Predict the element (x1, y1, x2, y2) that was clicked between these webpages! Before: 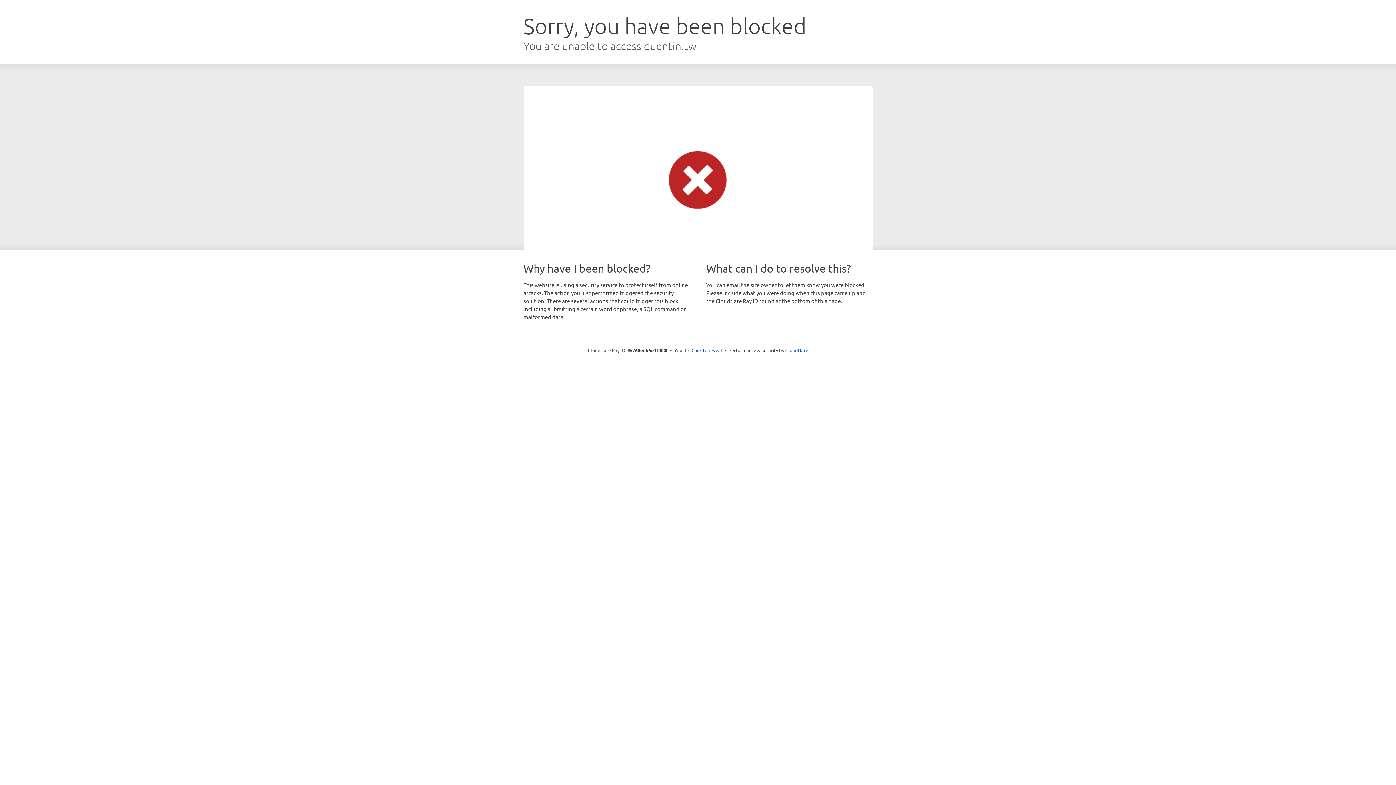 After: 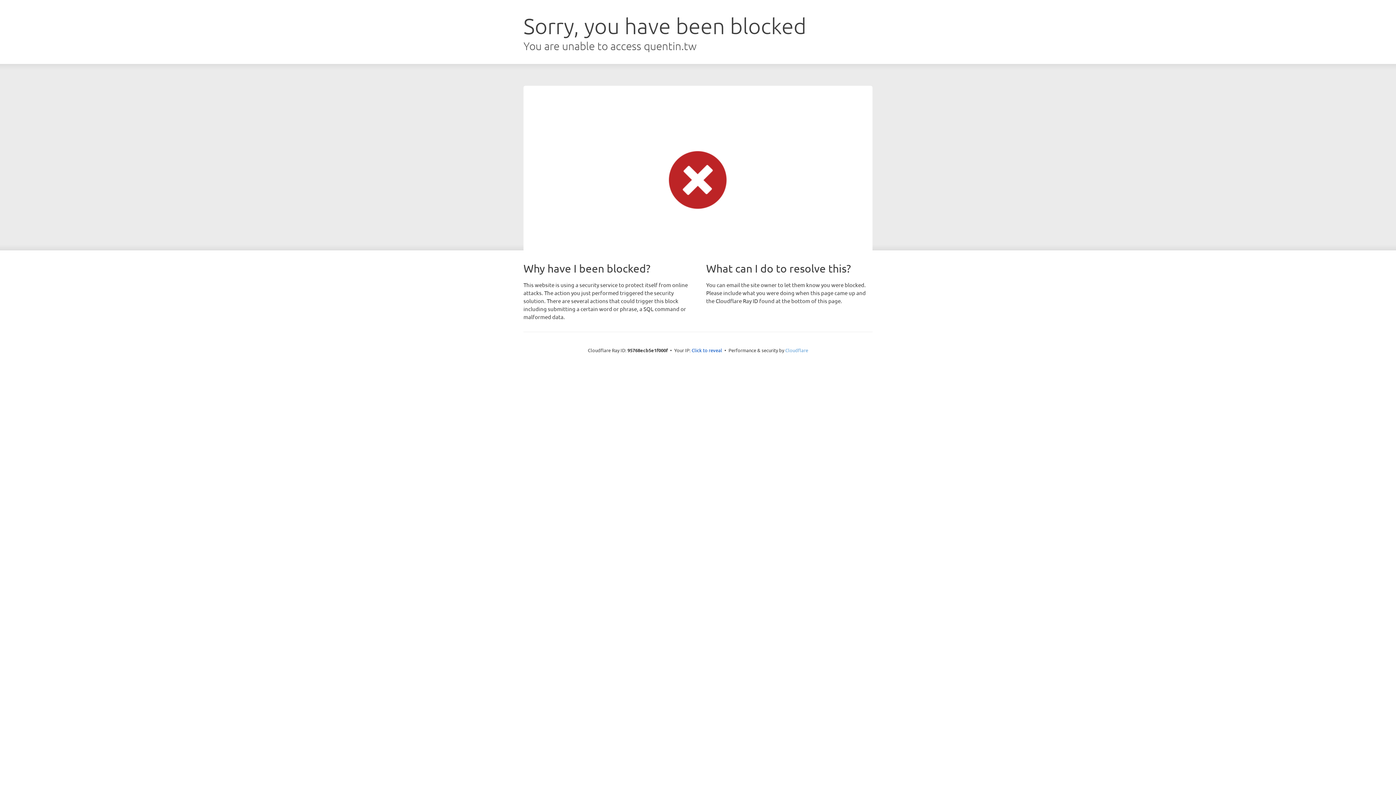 Action: bbox: (785, 347, 808, 353) label: Cloudflare